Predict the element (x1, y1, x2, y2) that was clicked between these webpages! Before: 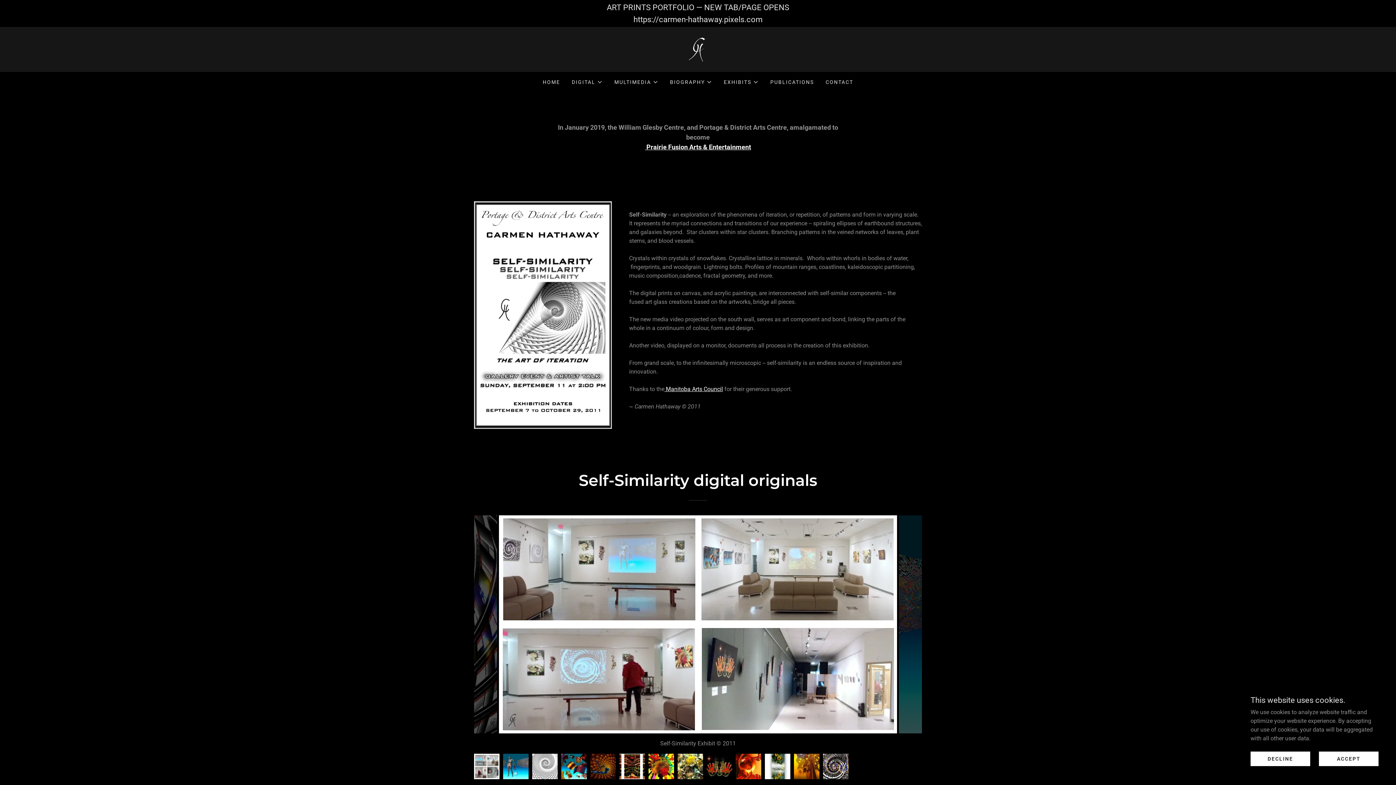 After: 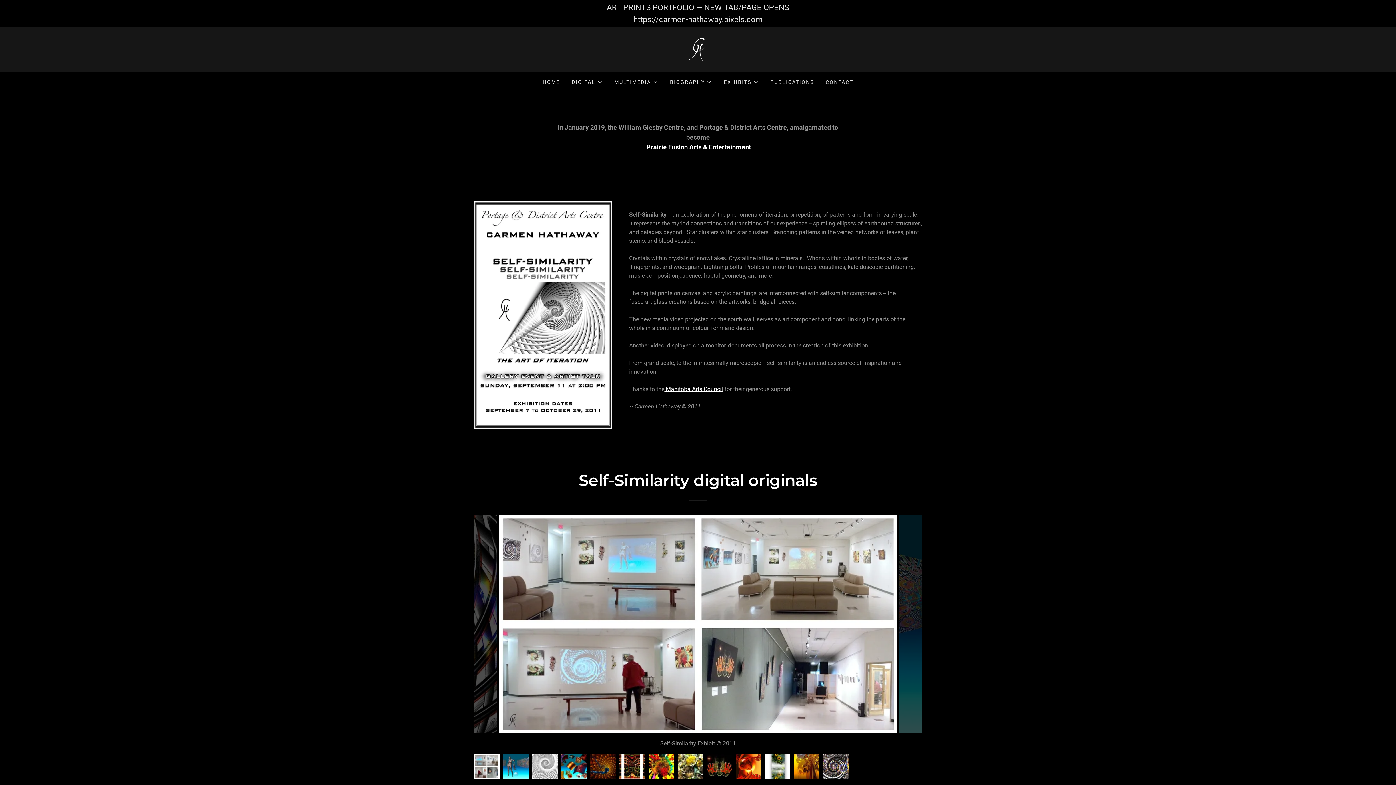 Action: bbox: (1319, 752, 1378, 766) label: ACCEPT